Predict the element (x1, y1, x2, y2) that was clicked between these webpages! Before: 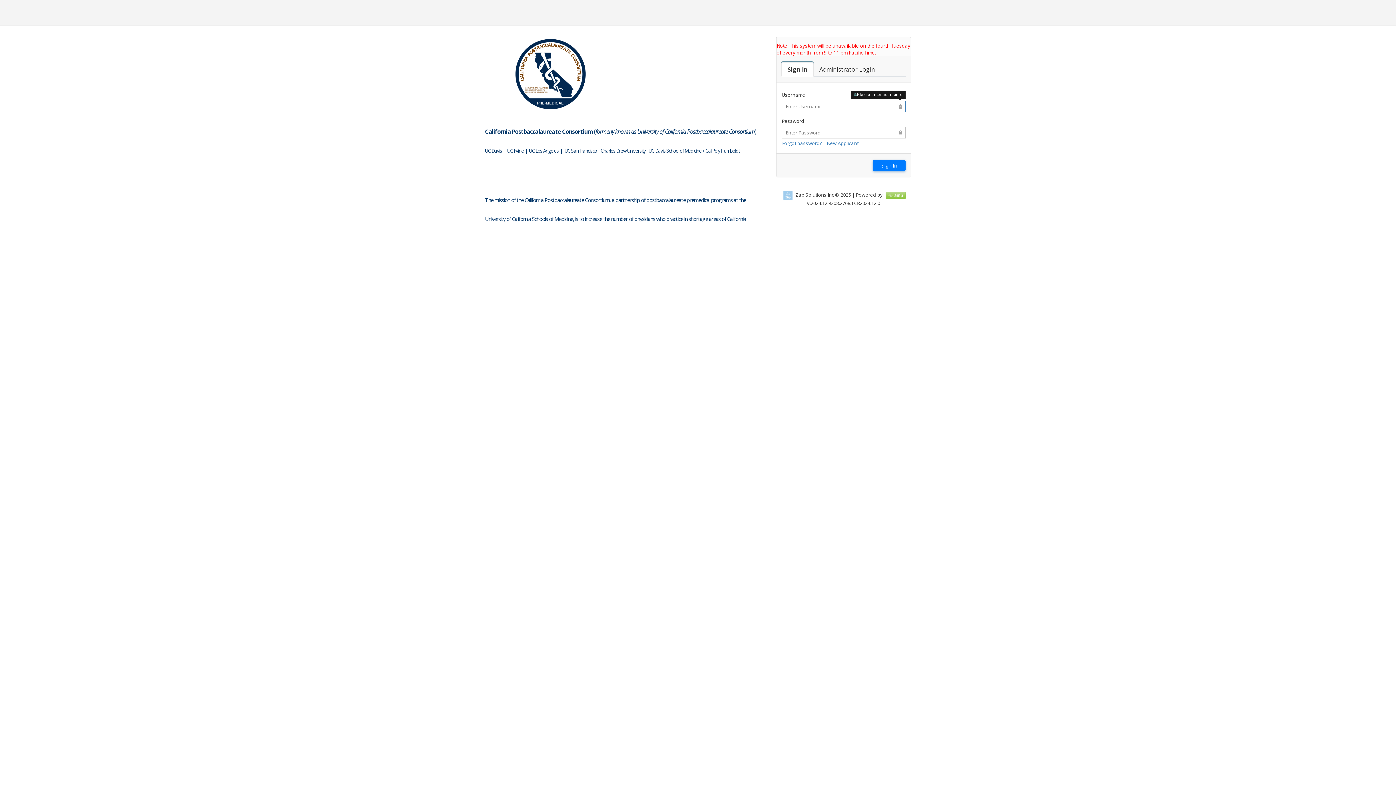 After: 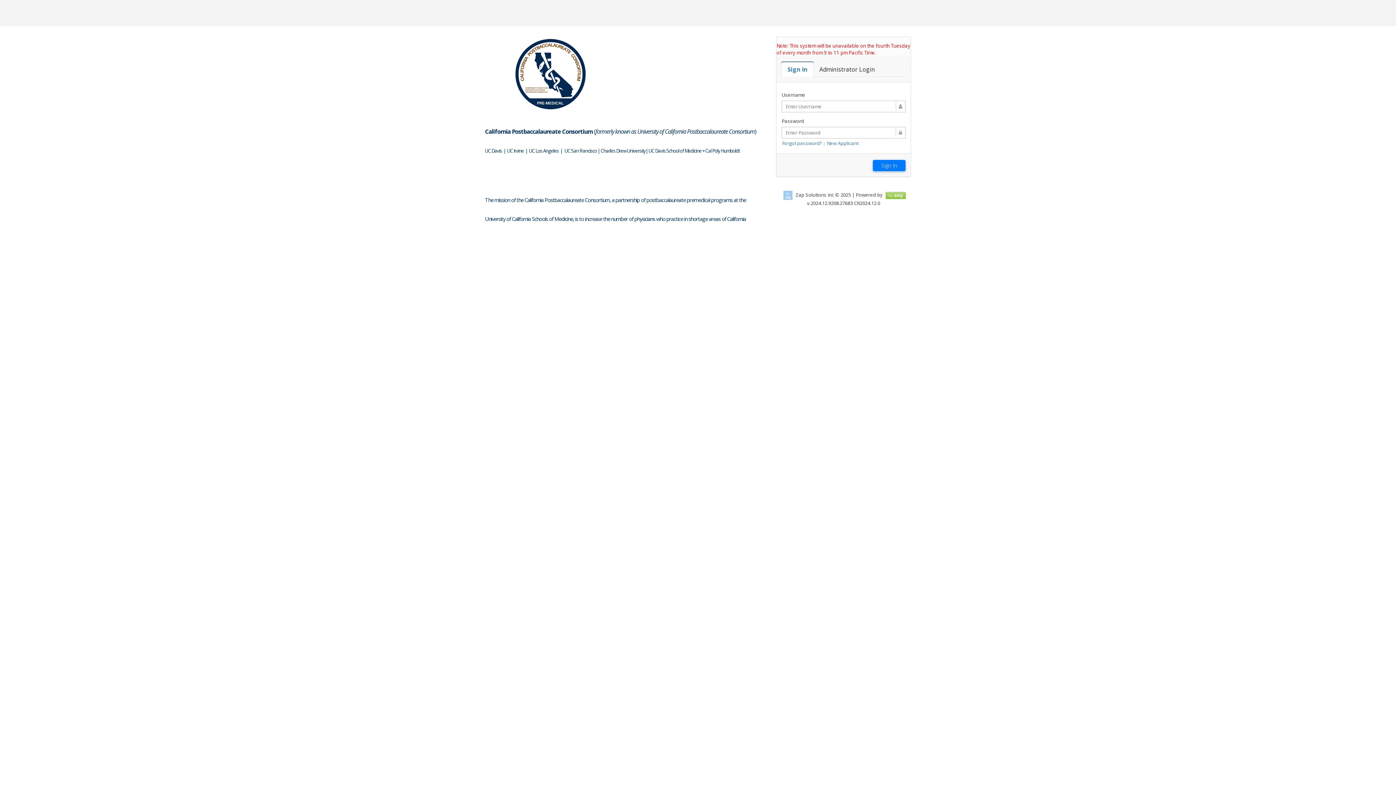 Action: bbox: (781, 62, 813, 76) label: Sign In